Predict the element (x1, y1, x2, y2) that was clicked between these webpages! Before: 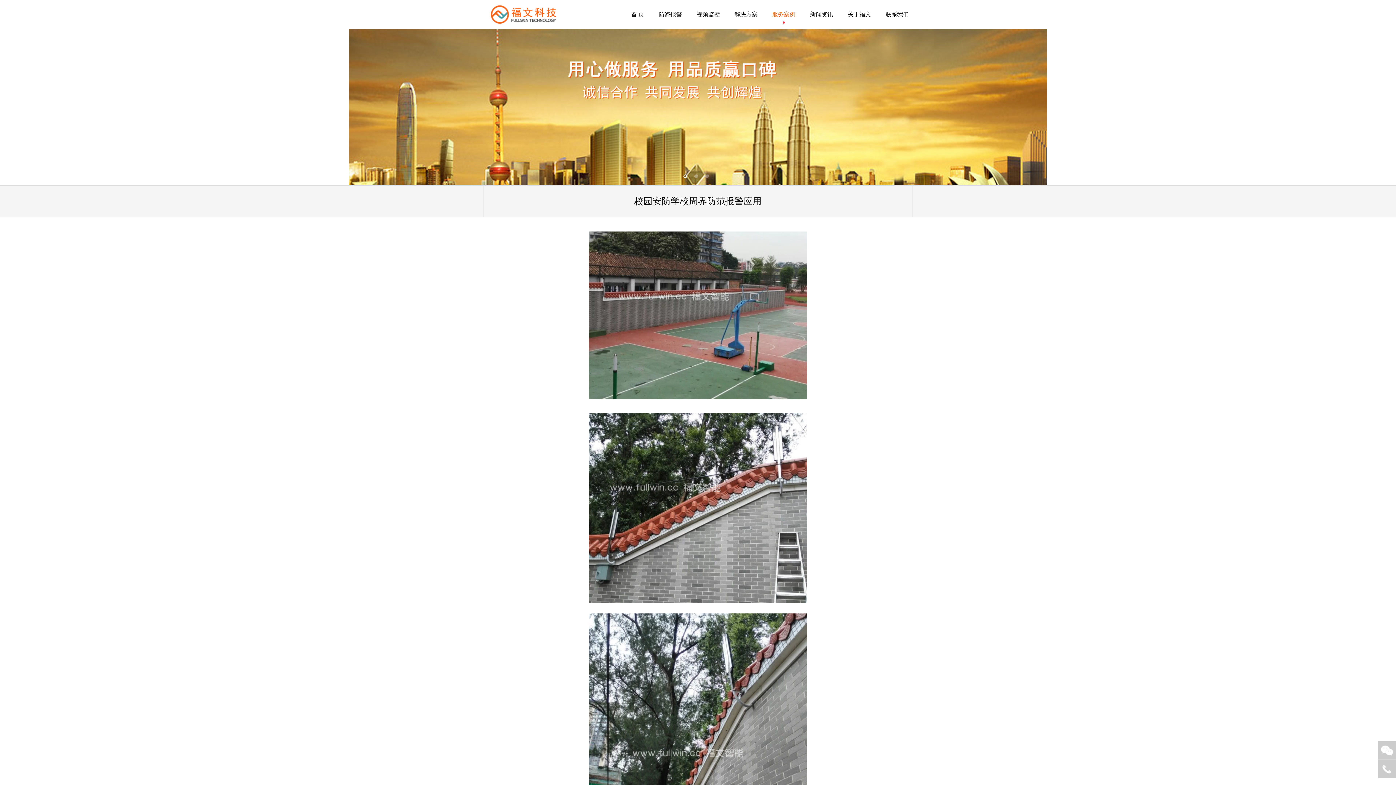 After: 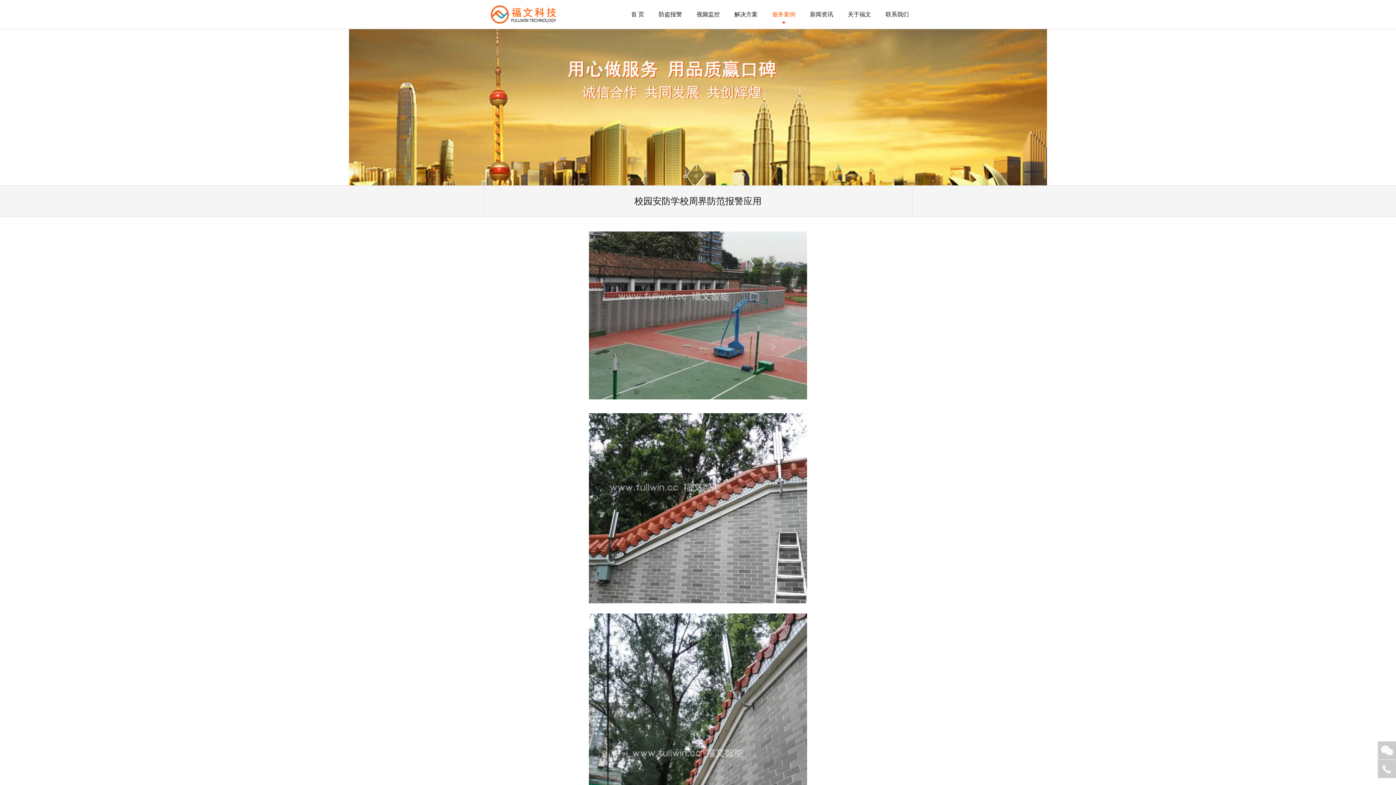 Action: label: 3 bbox: (705, 174, 709, 178)